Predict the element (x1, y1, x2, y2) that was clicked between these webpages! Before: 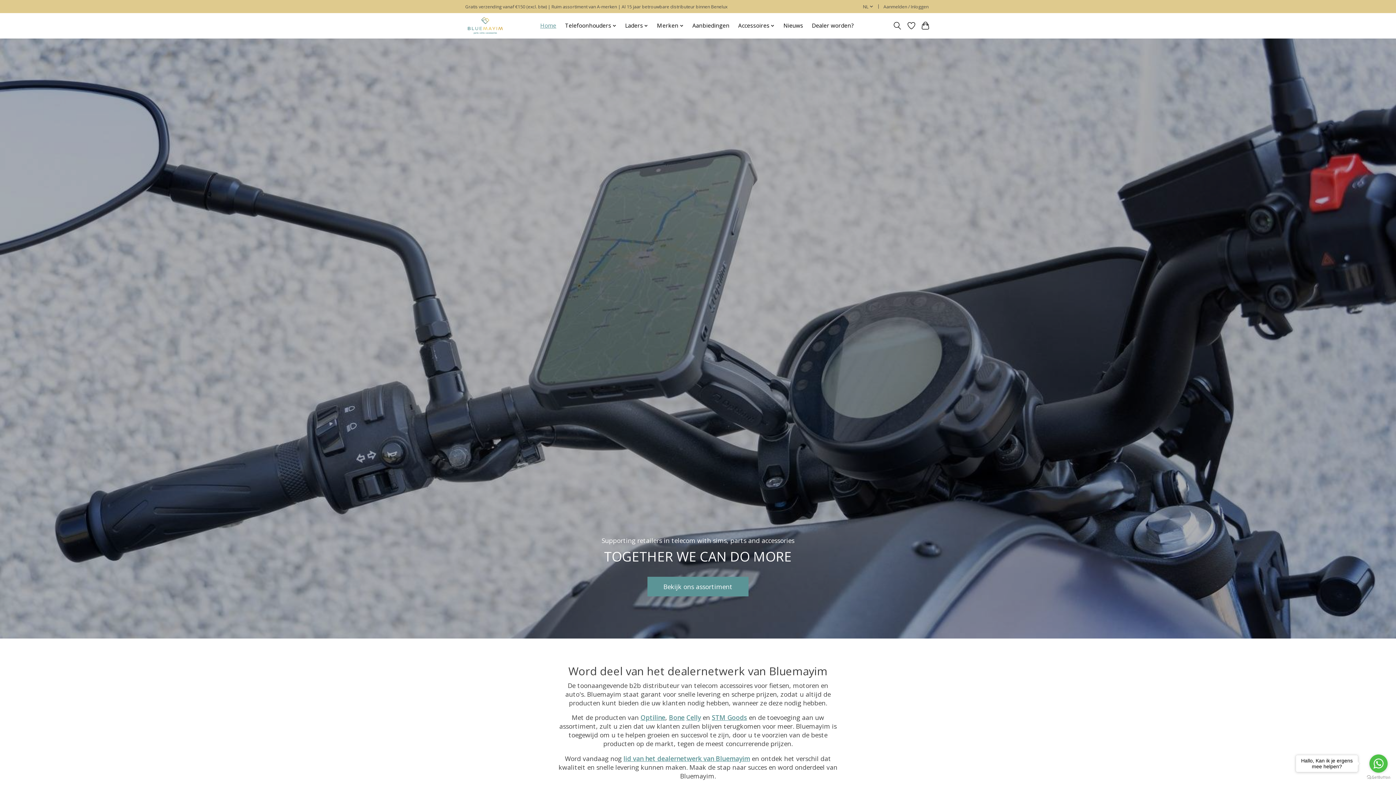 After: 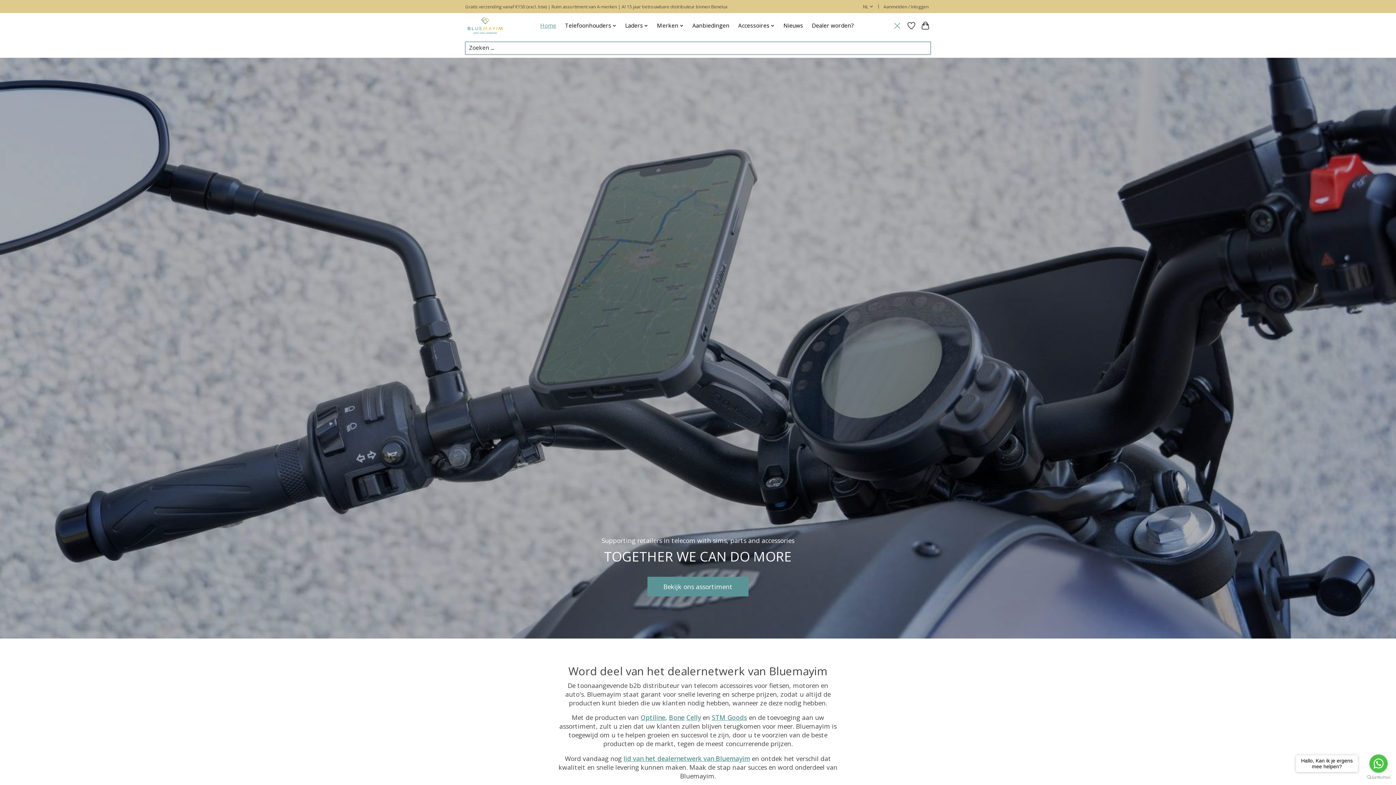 Action: bbox: (892, 19, 902, 32) label: Toggle icon